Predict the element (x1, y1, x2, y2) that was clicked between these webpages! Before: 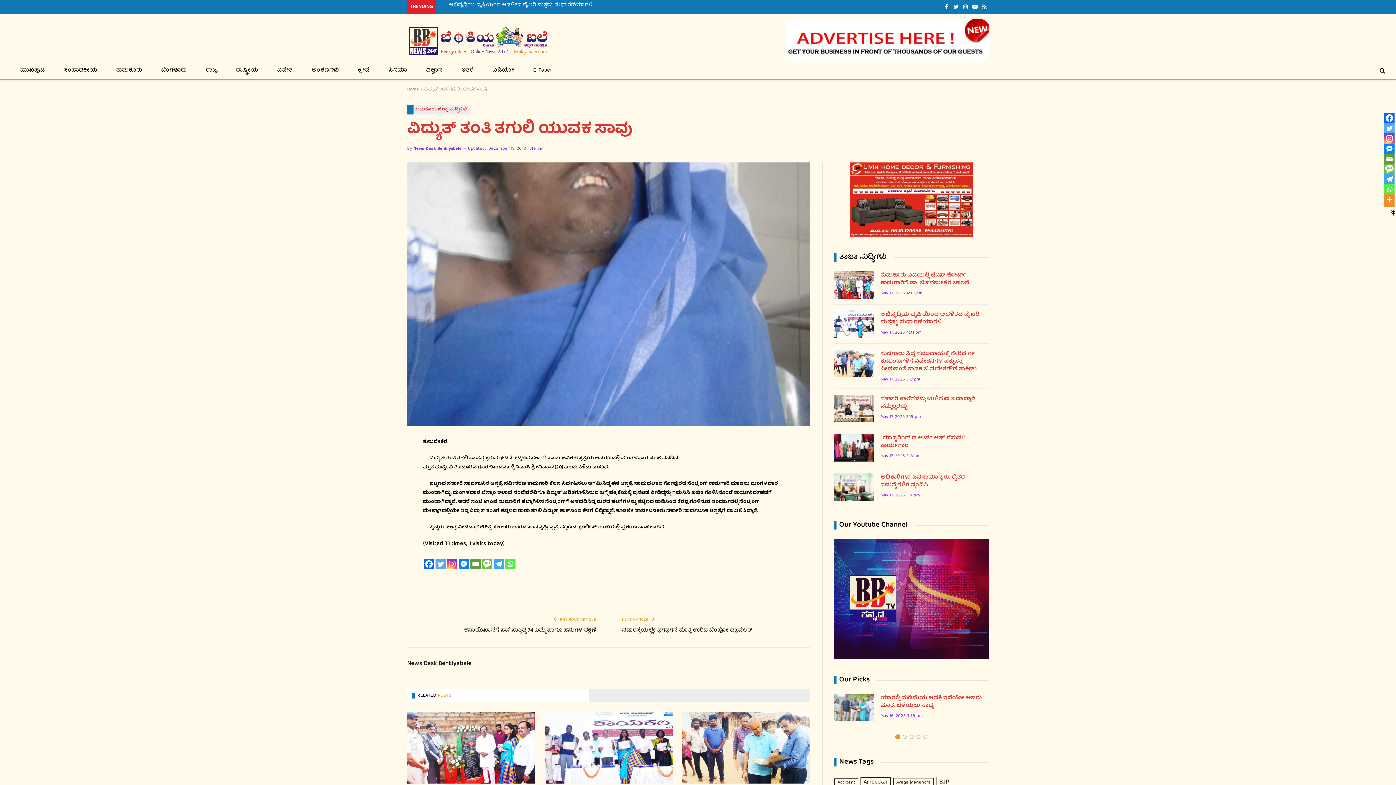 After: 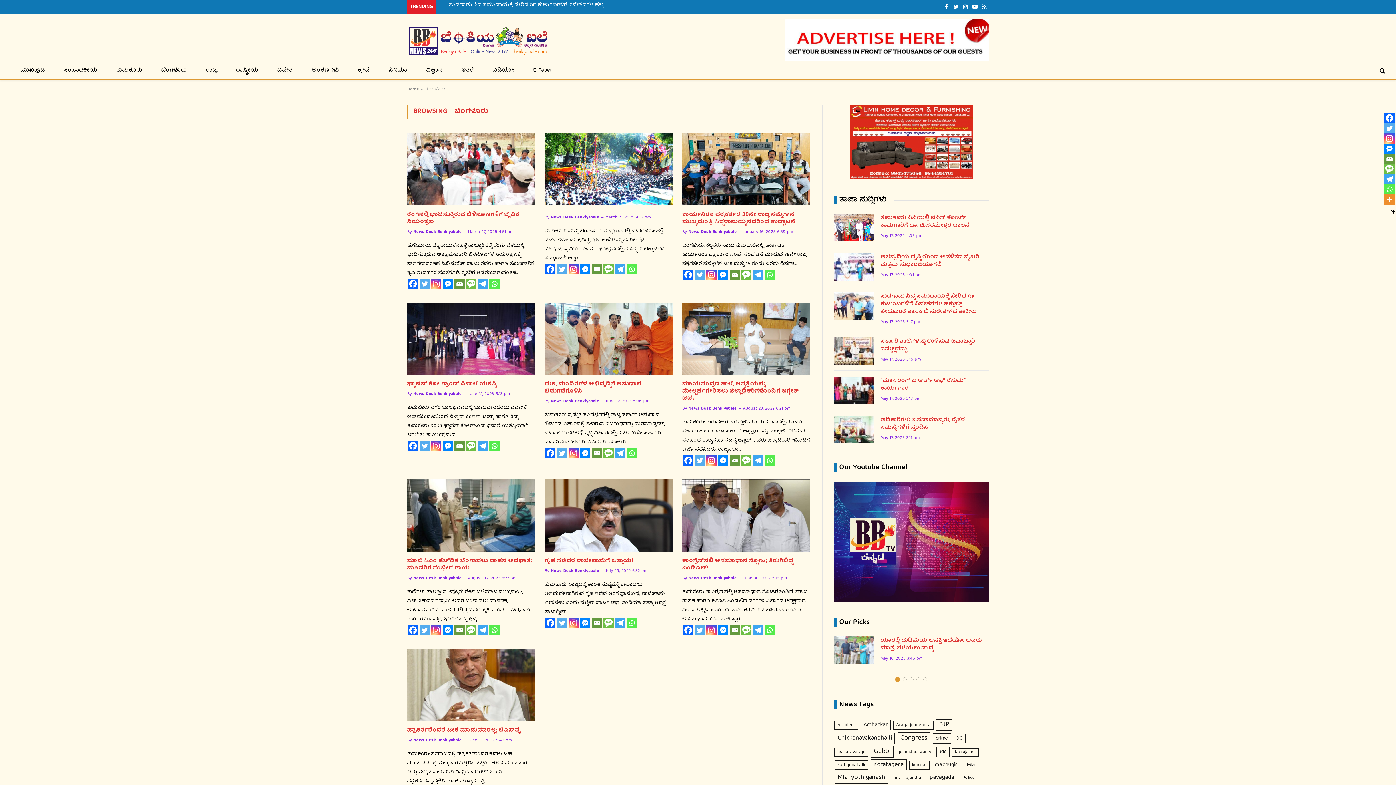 Action: label: ಬೆಂಗಳೂರು bbox: (151, 61, 196, 79)